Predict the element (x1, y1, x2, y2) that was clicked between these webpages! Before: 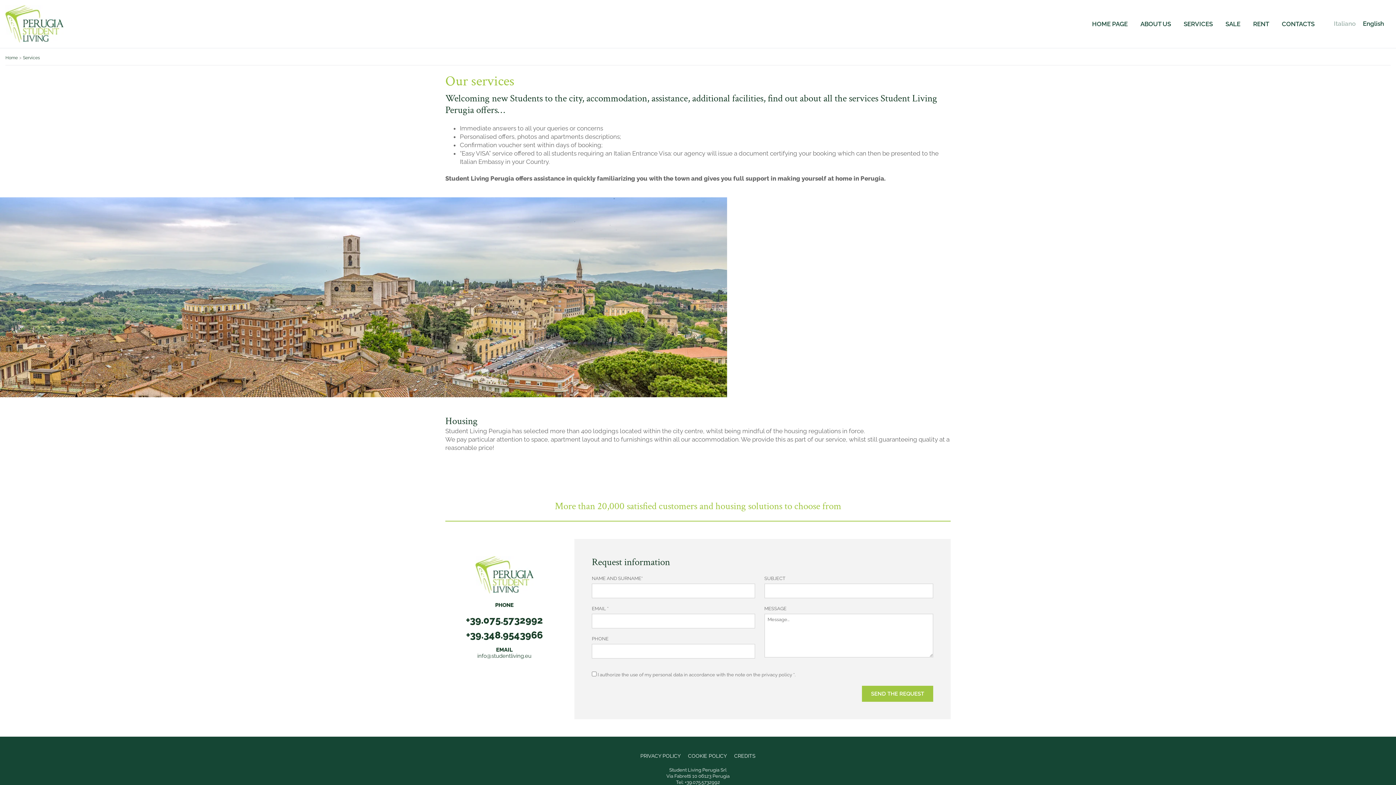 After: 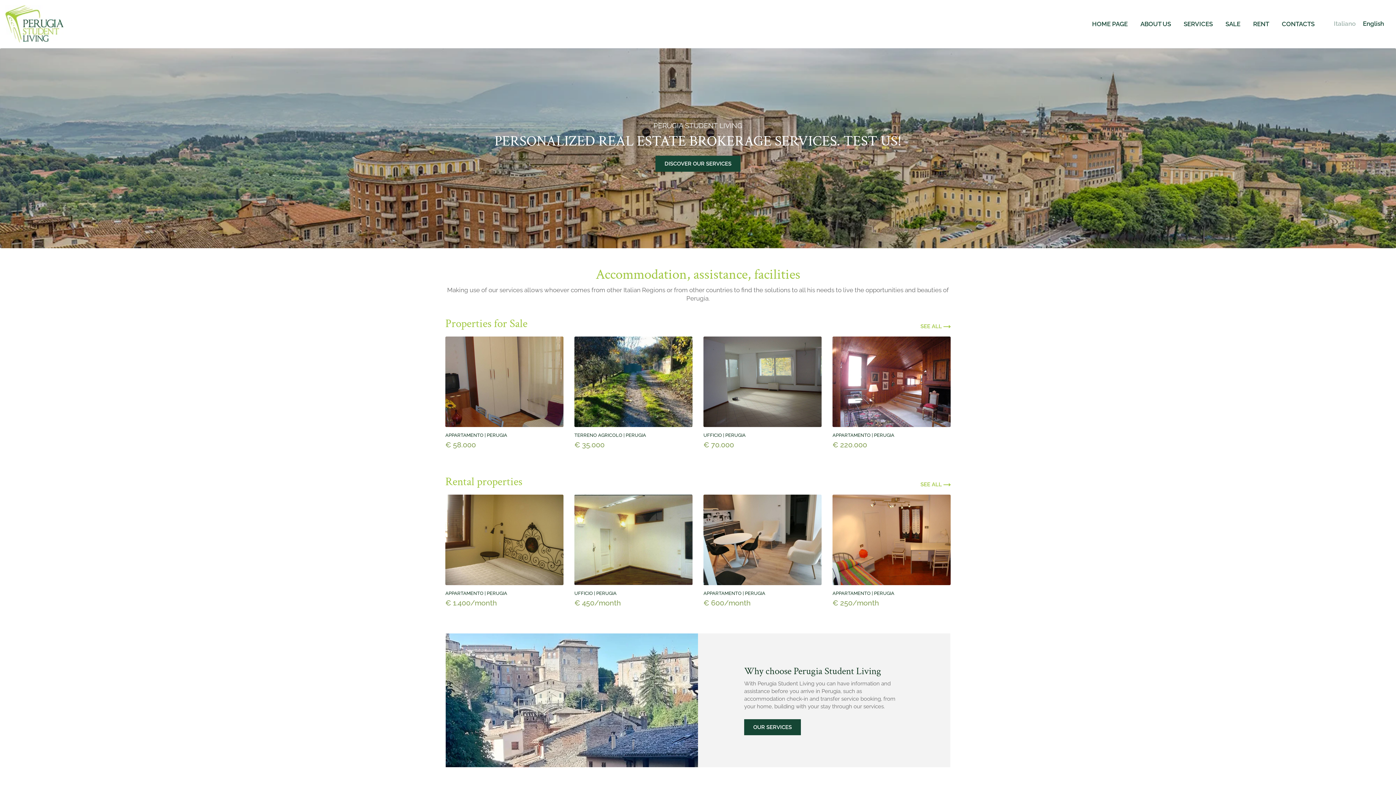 Action: bbox: (1092, 19, 1128, 28) label: HOME PAGE